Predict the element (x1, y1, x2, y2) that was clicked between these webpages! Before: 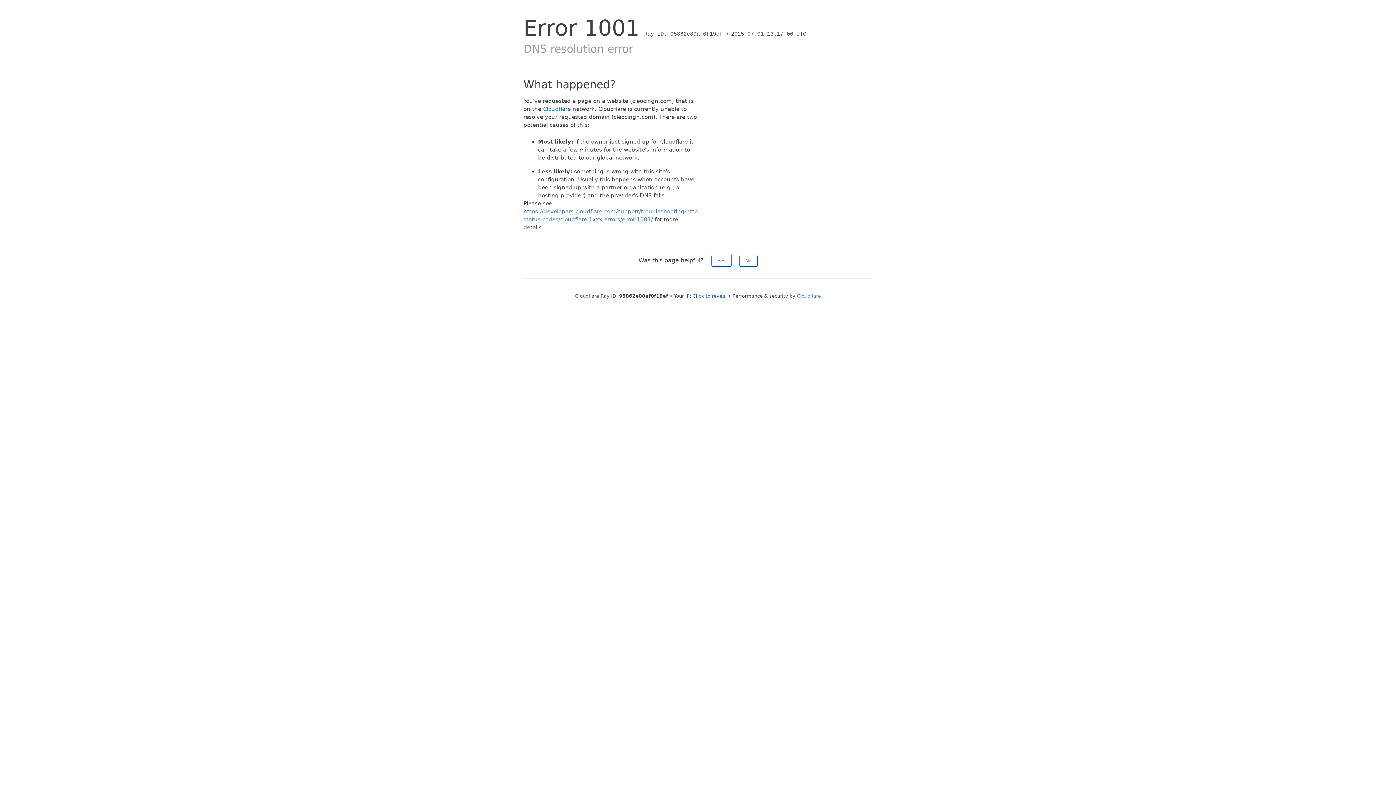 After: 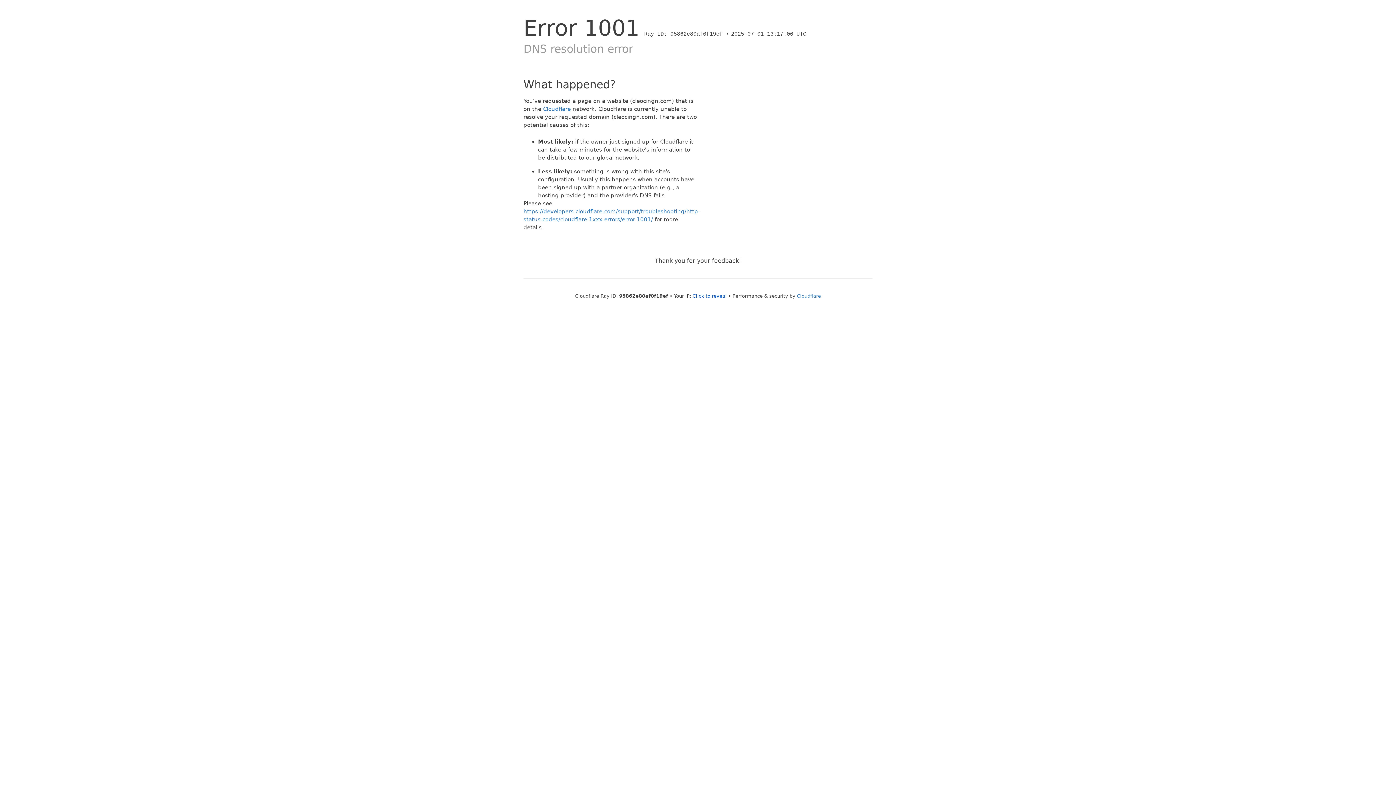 Action: bbox: (739, 254, 757, 266) label: No